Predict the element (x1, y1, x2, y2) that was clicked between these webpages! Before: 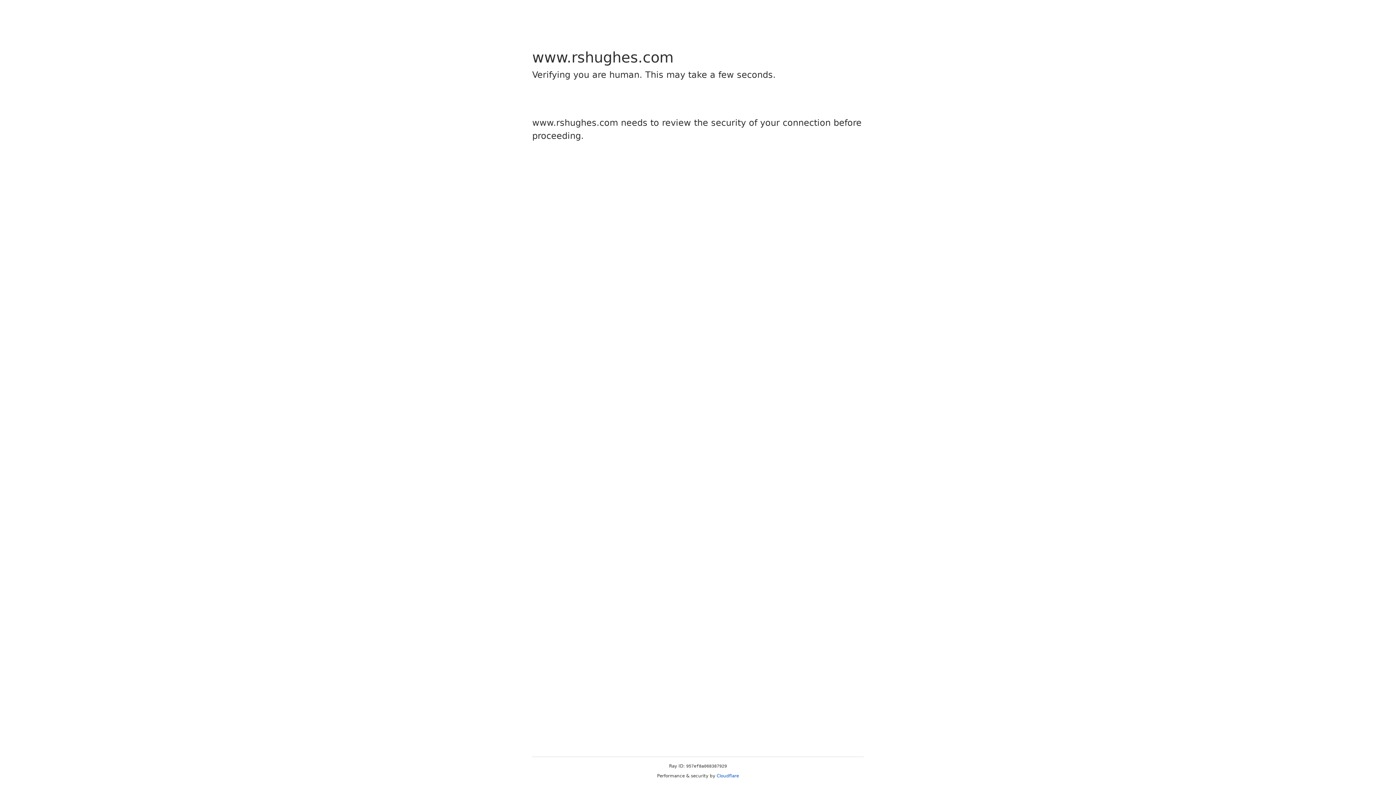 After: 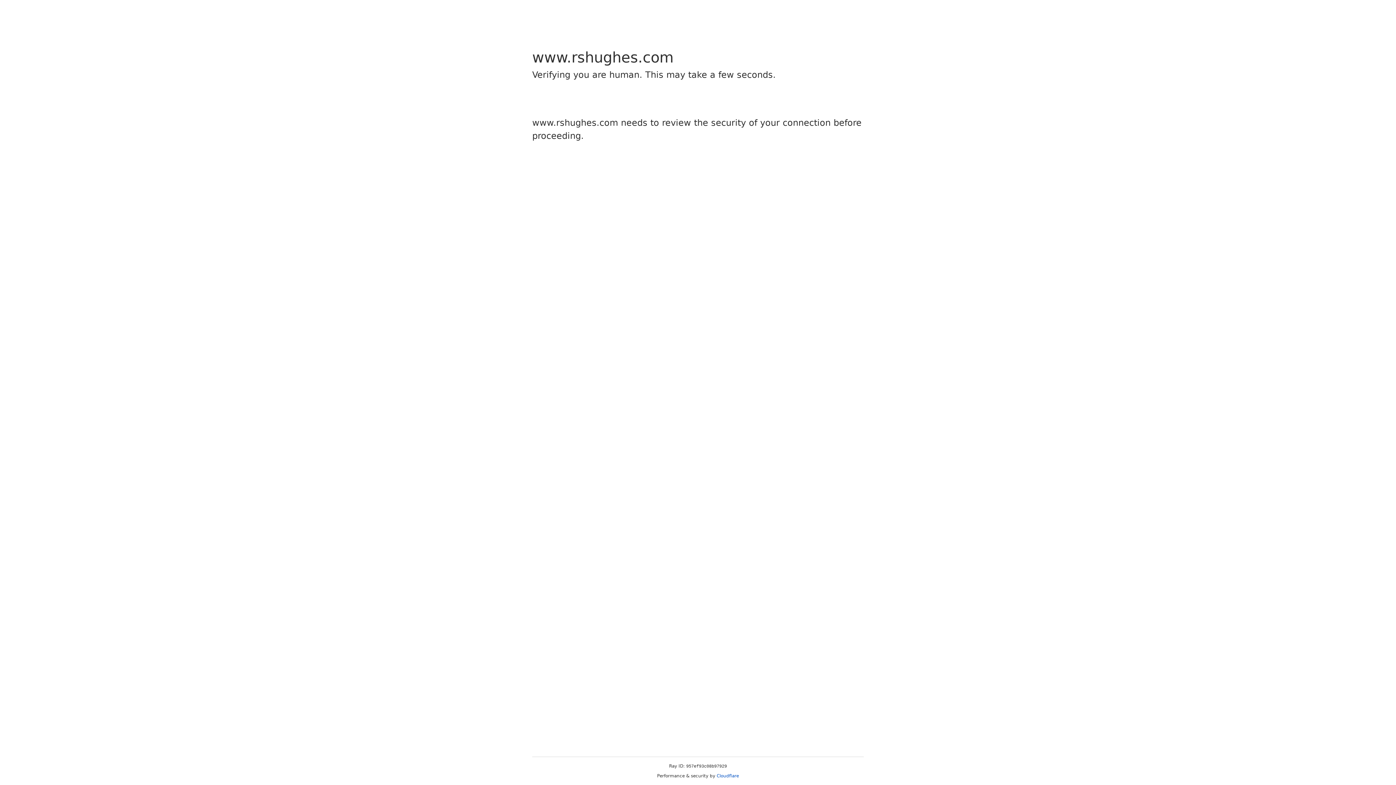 Action: bbox: (716, 773, 739, 778) label: Cloudflare